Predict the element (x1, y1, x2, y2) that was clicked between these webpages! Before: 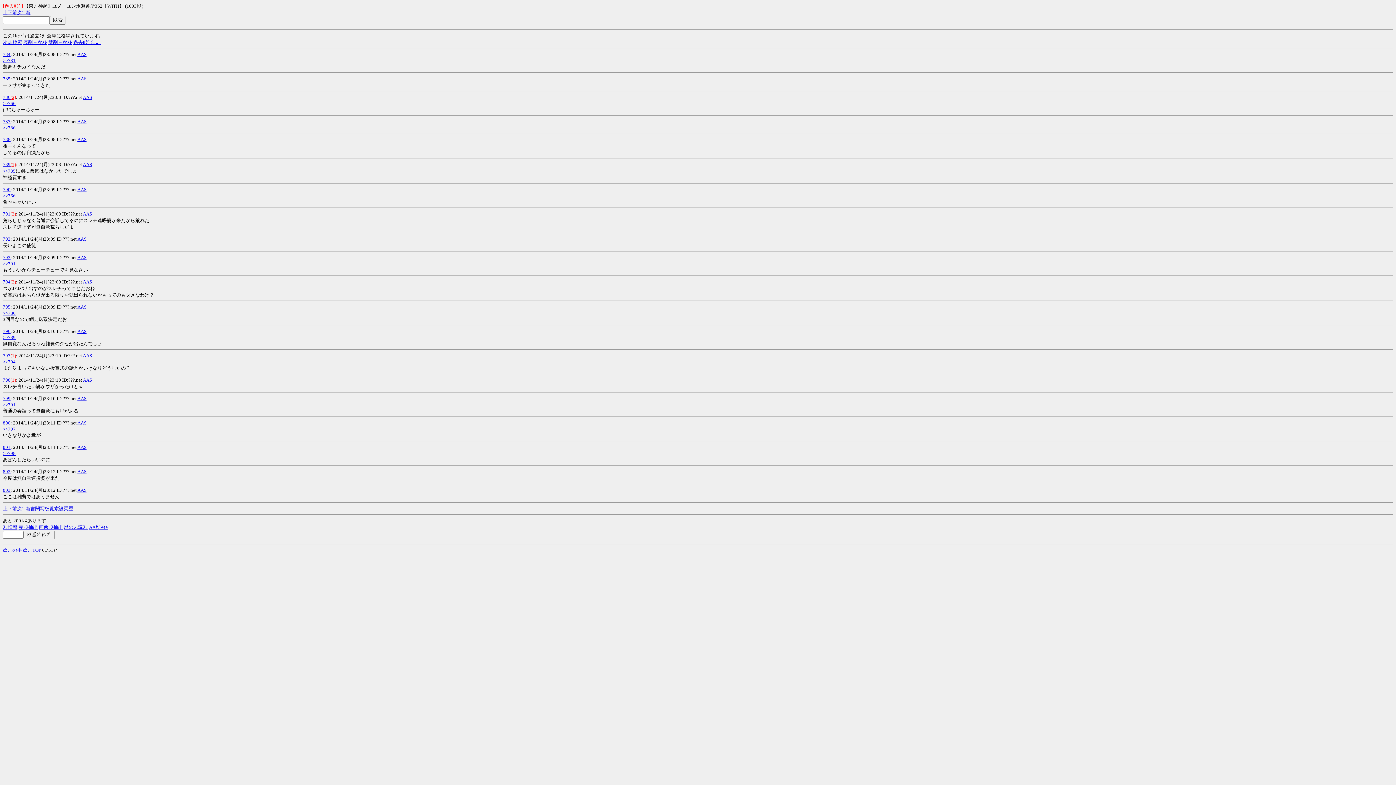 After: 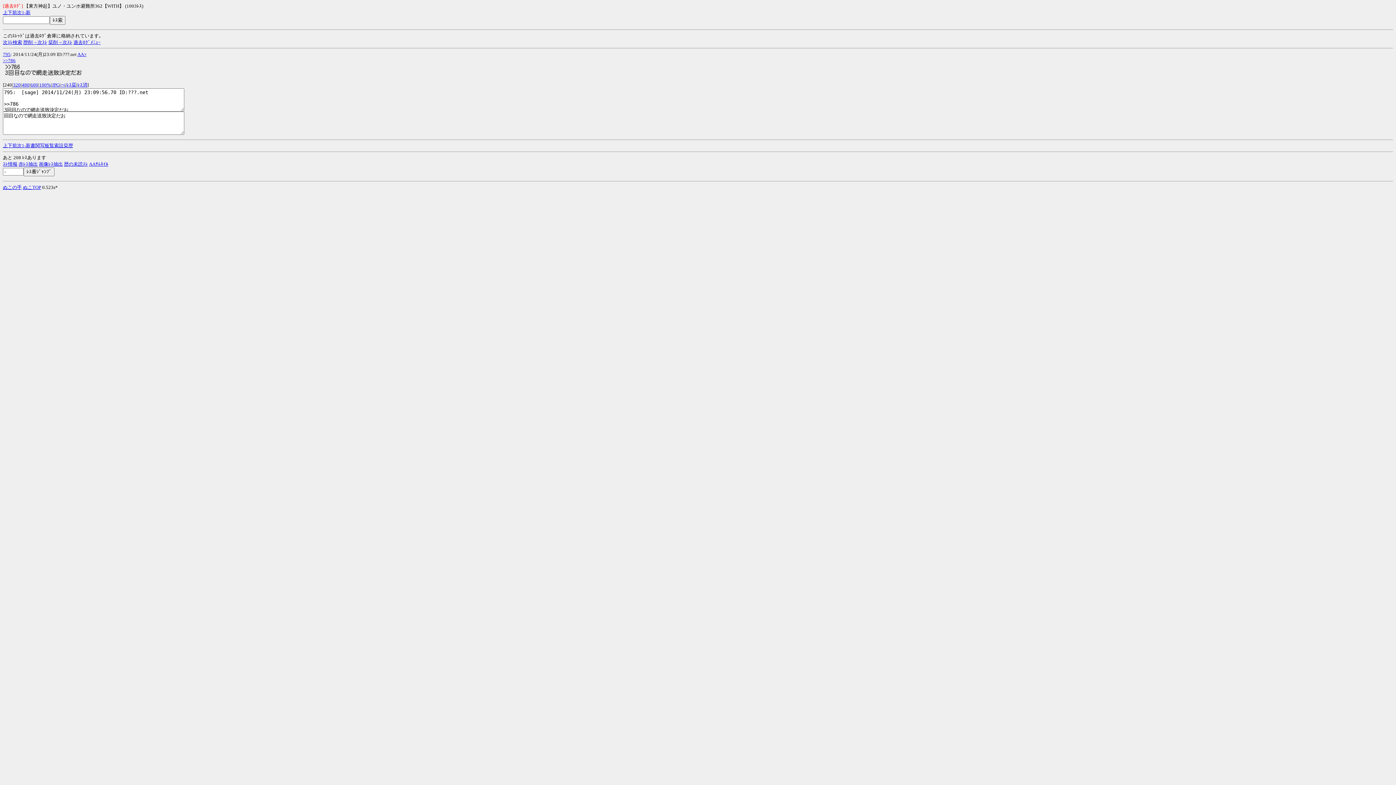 Action: label: AAS bbox: (77, 304, 86, 309)